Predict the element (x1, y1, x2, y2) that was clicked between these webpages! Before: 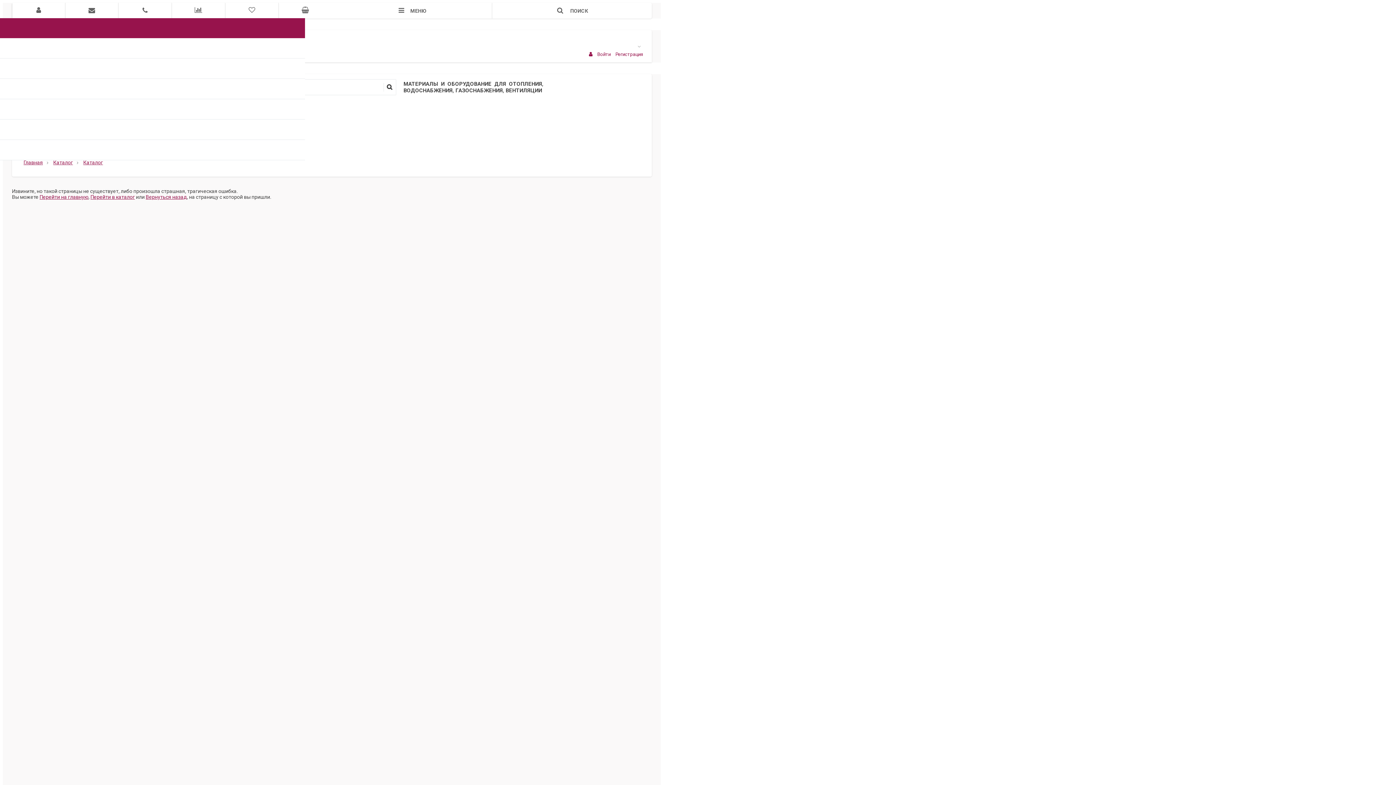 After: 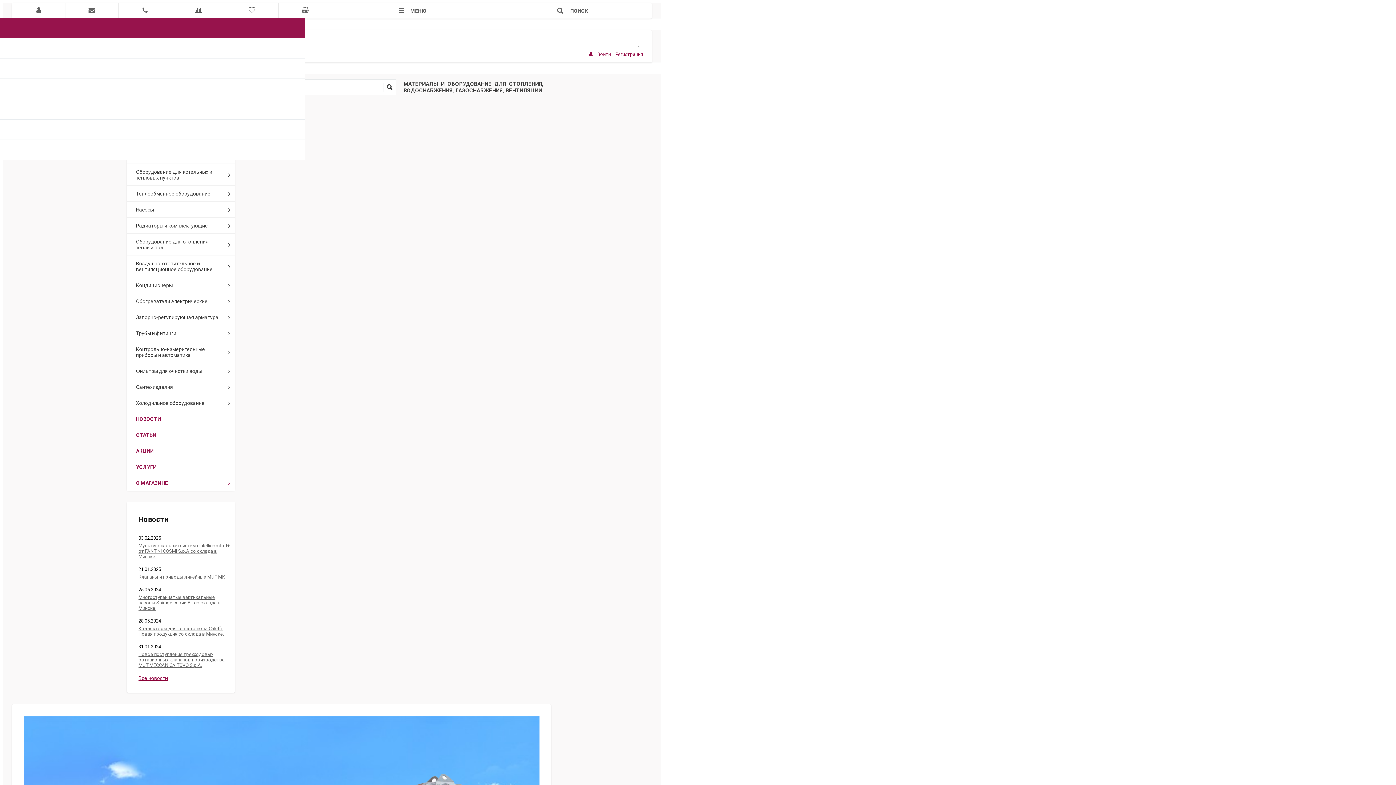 Action: bbox: (23, 159, 42, 165) label: Главная